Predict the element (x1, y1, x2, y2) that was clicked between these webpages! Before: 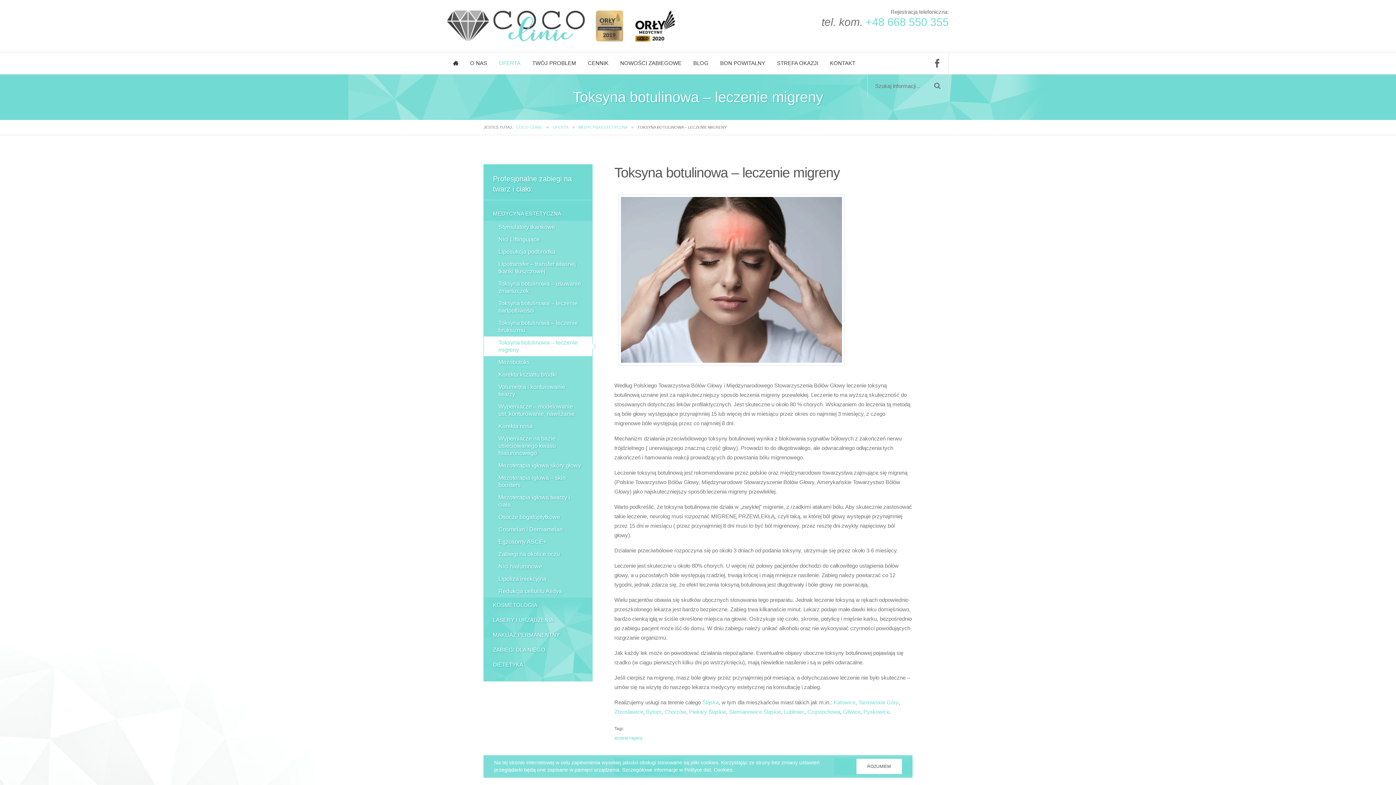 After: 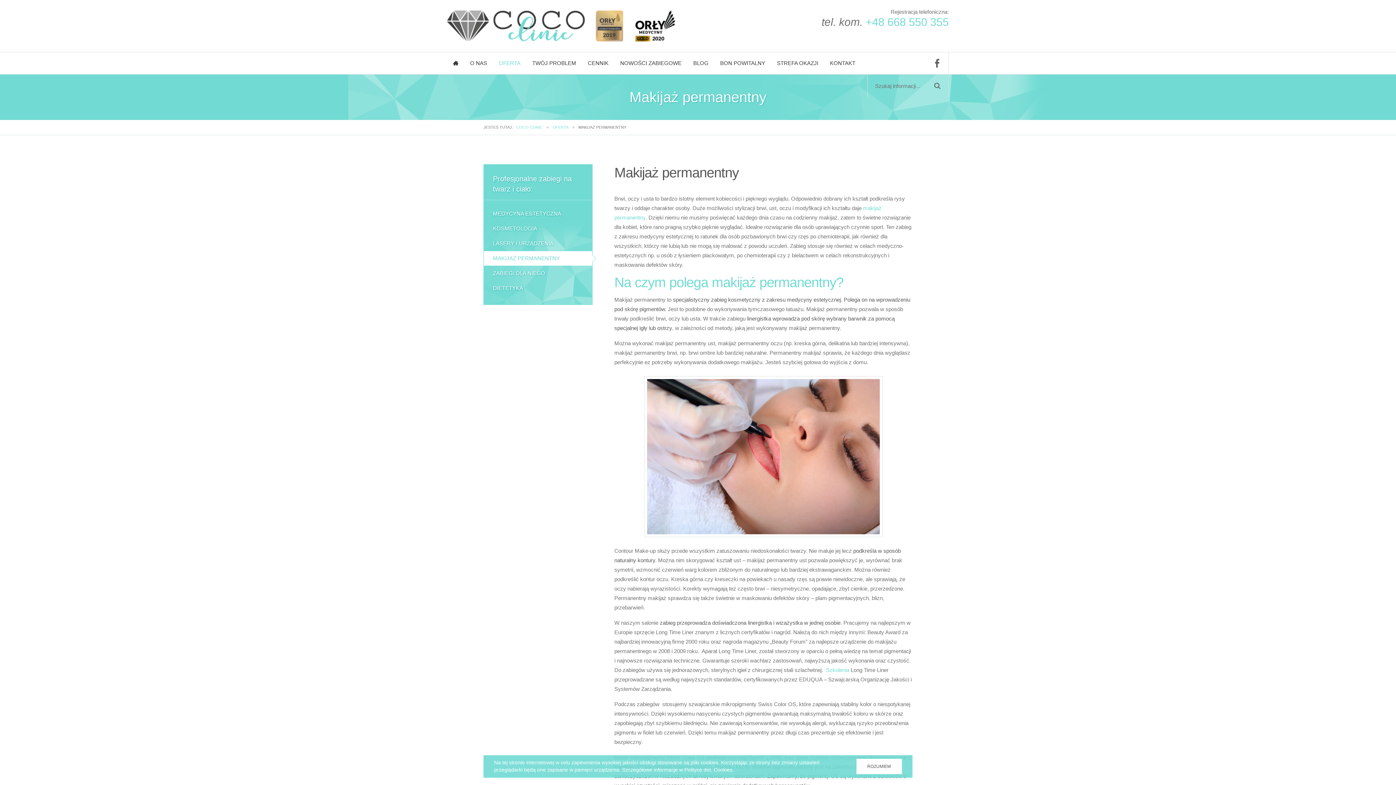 Action: label: MAKIJAŻ PERMANENTNY bbox: (484, 627, 592, 642)